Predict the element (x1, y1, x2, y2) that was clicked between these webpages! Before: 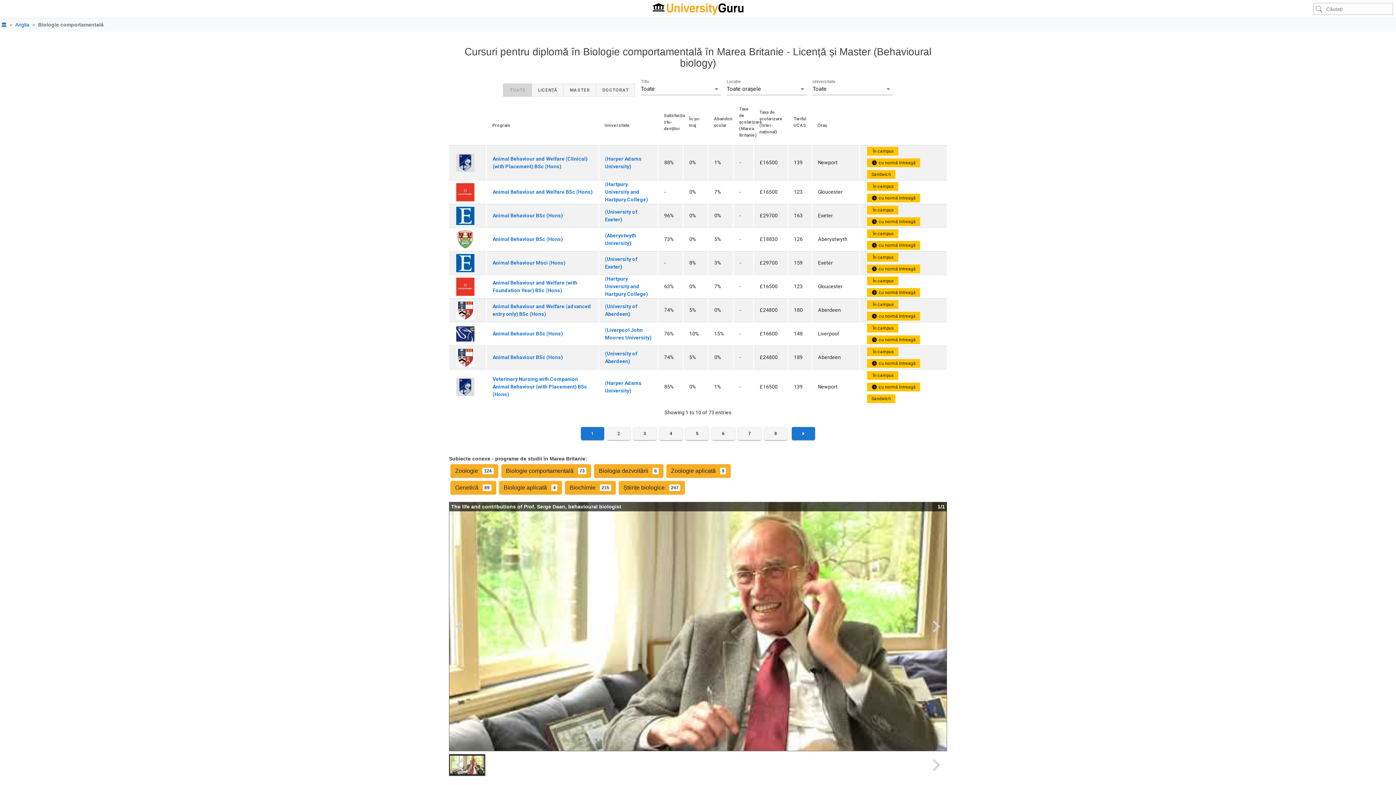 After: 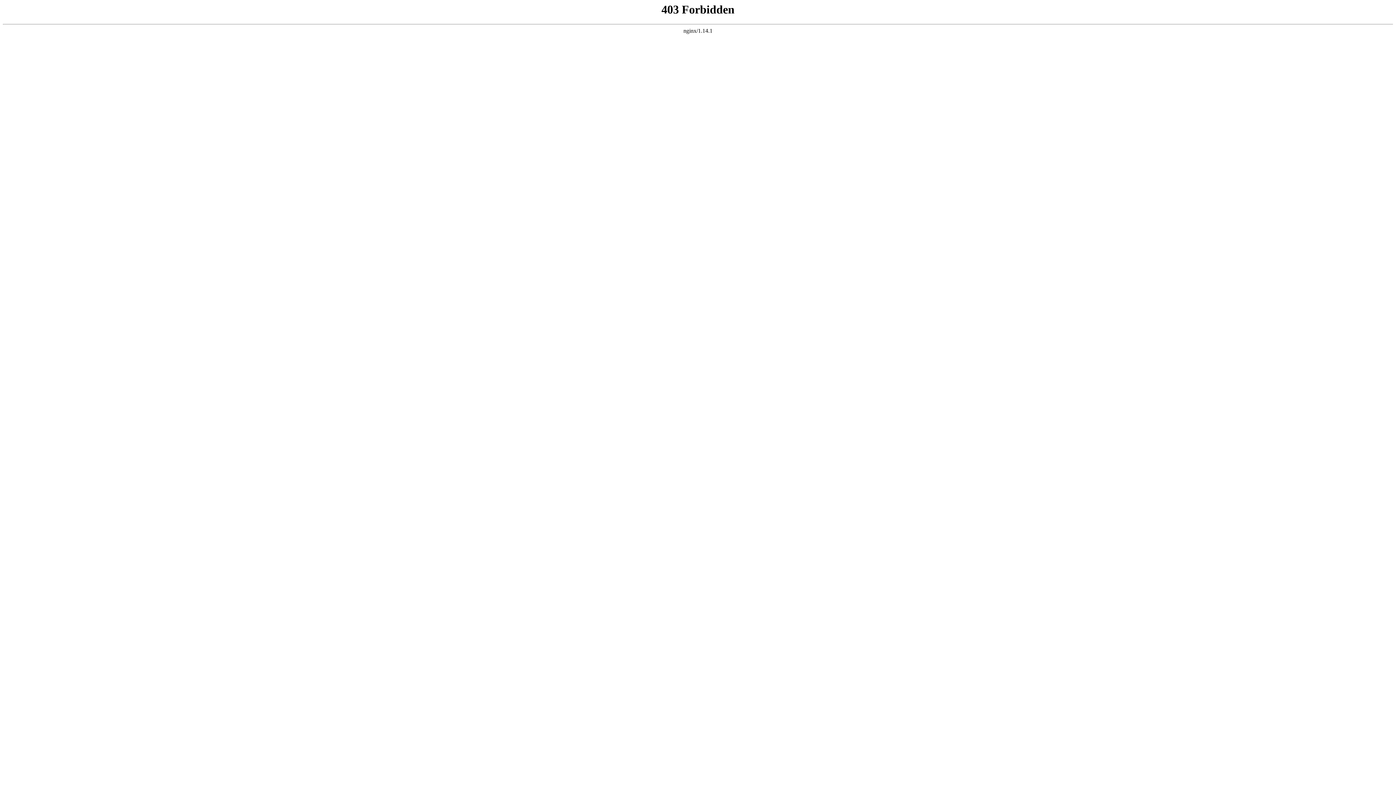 Action: label: Animal Behaviour BSc (Hons) bbox: (492, 236, 566, 242)